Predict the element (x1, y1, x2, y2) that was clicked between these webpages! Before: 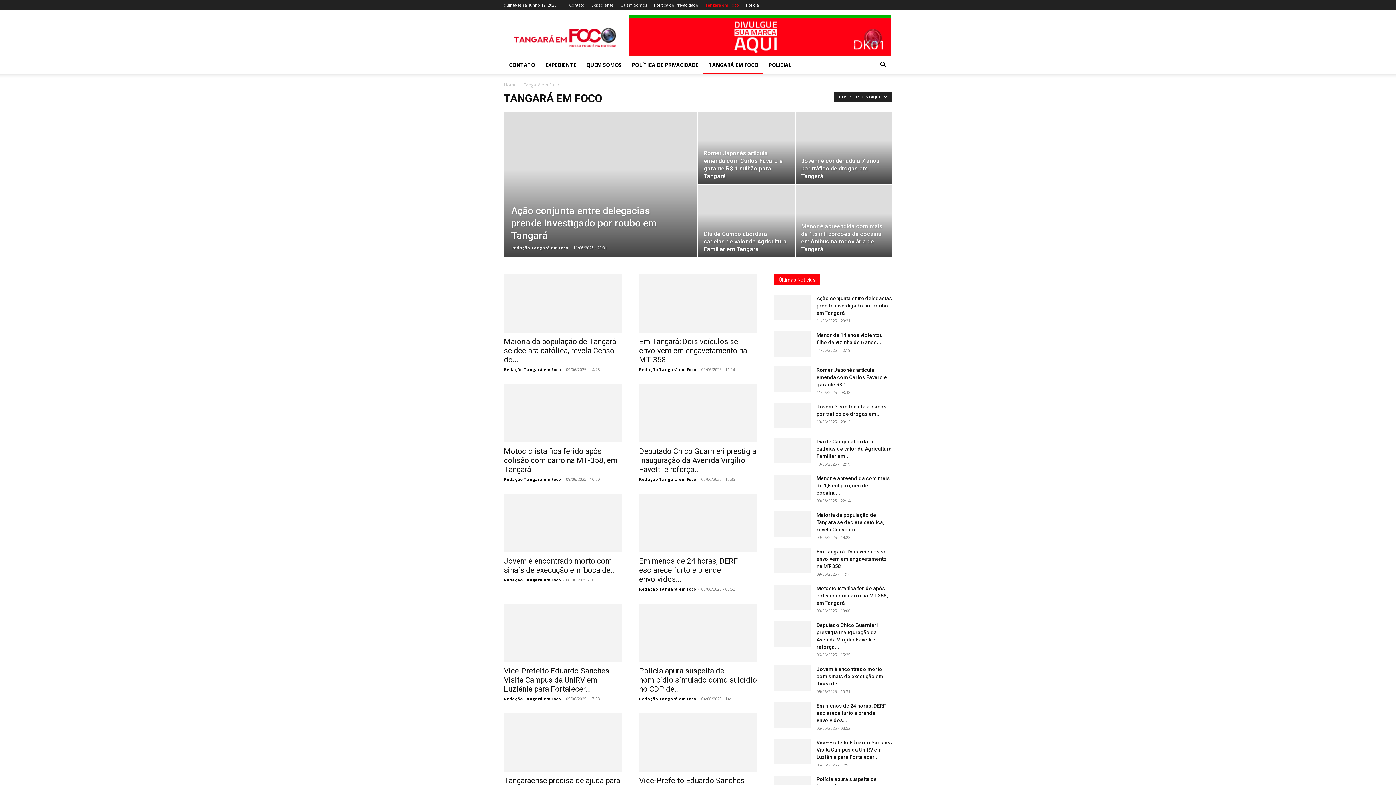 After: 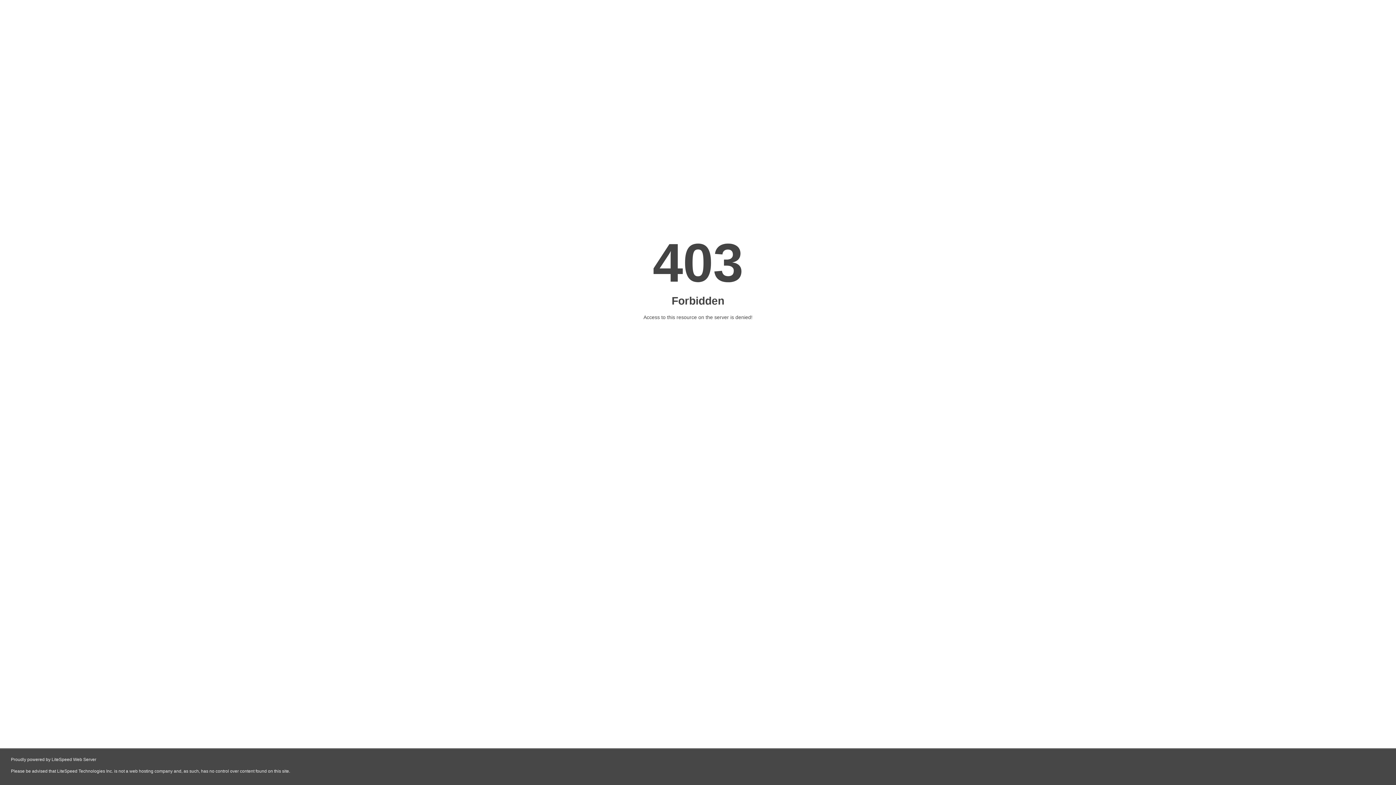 Action: bbox: (639, 384, 757, 442)